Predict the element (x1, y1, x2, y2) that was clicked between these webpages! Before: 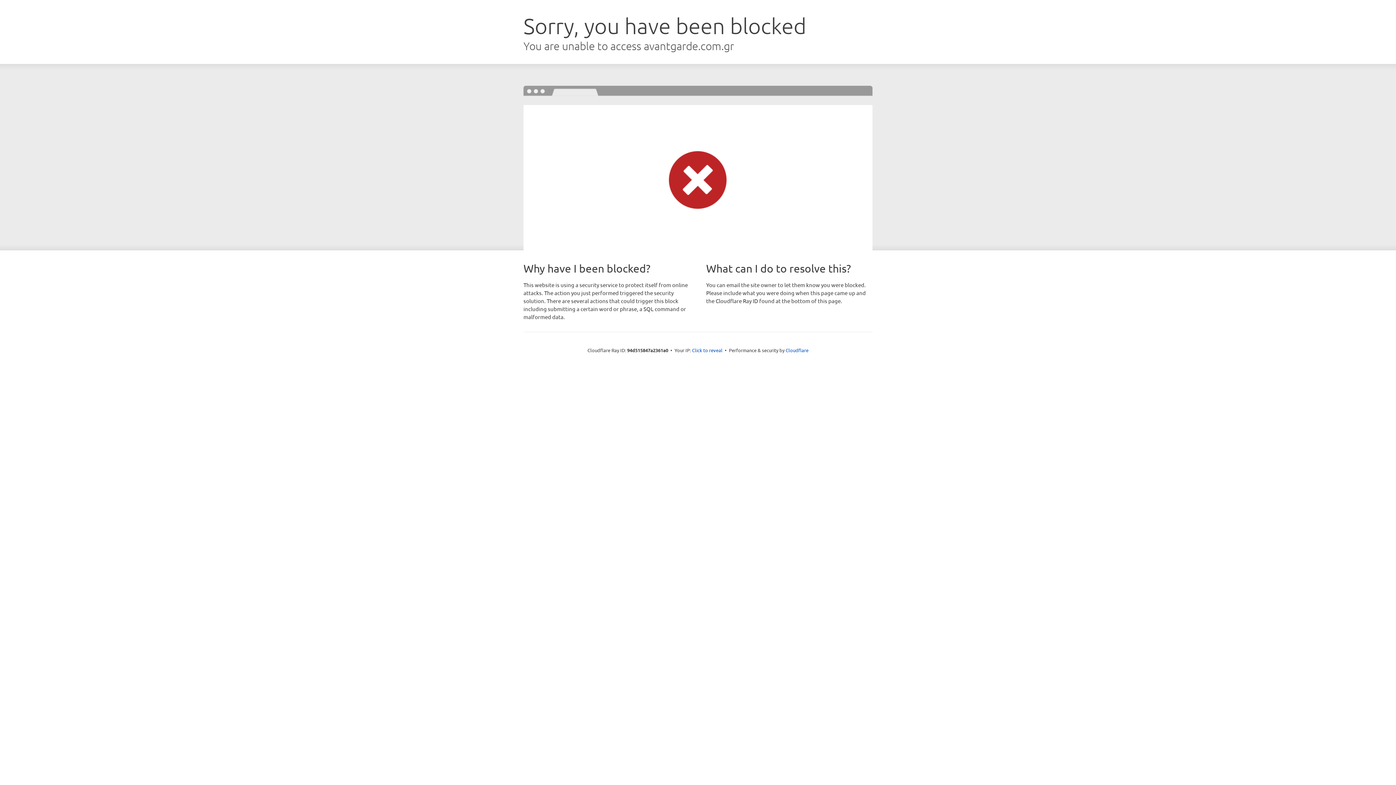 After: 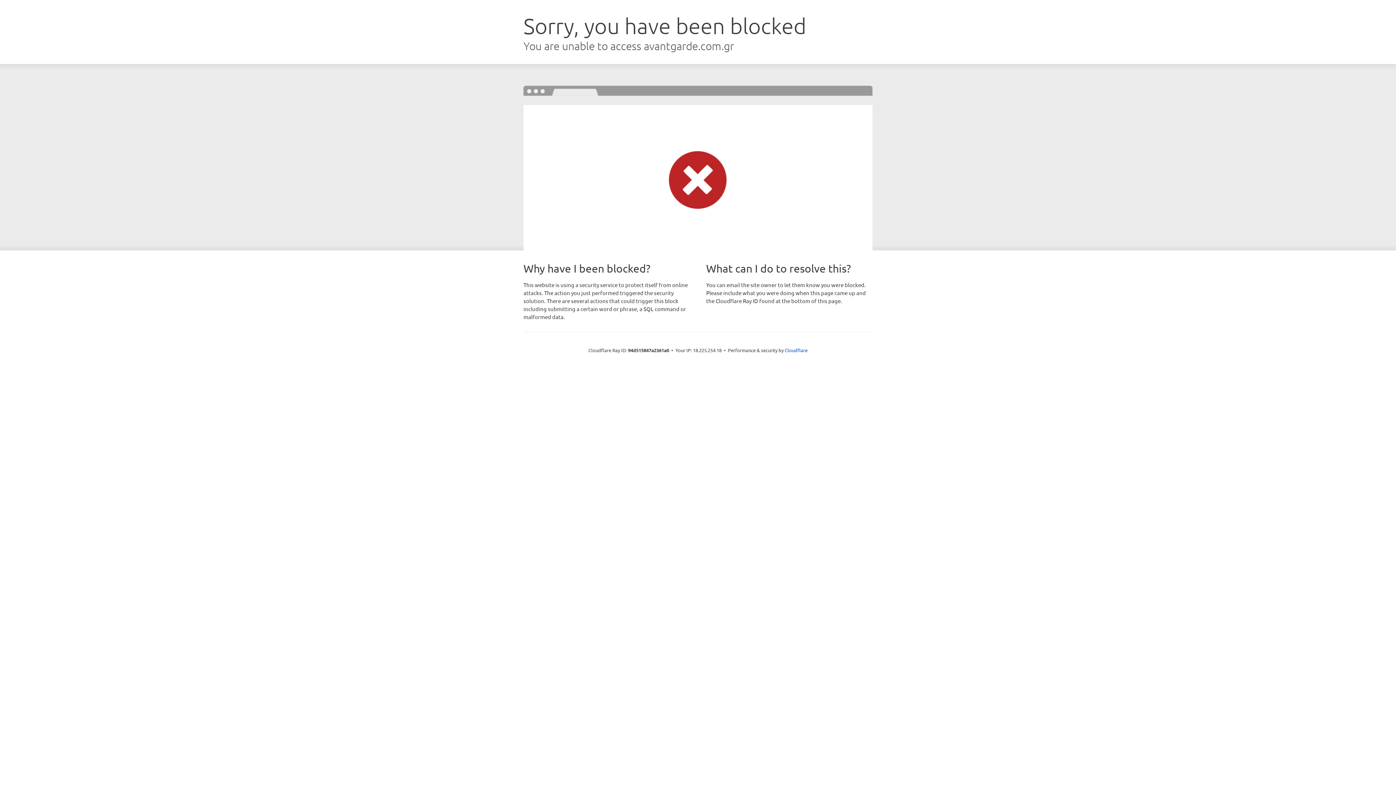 Action: bbox: (692, 346, 722, 353) label: Click to reveal